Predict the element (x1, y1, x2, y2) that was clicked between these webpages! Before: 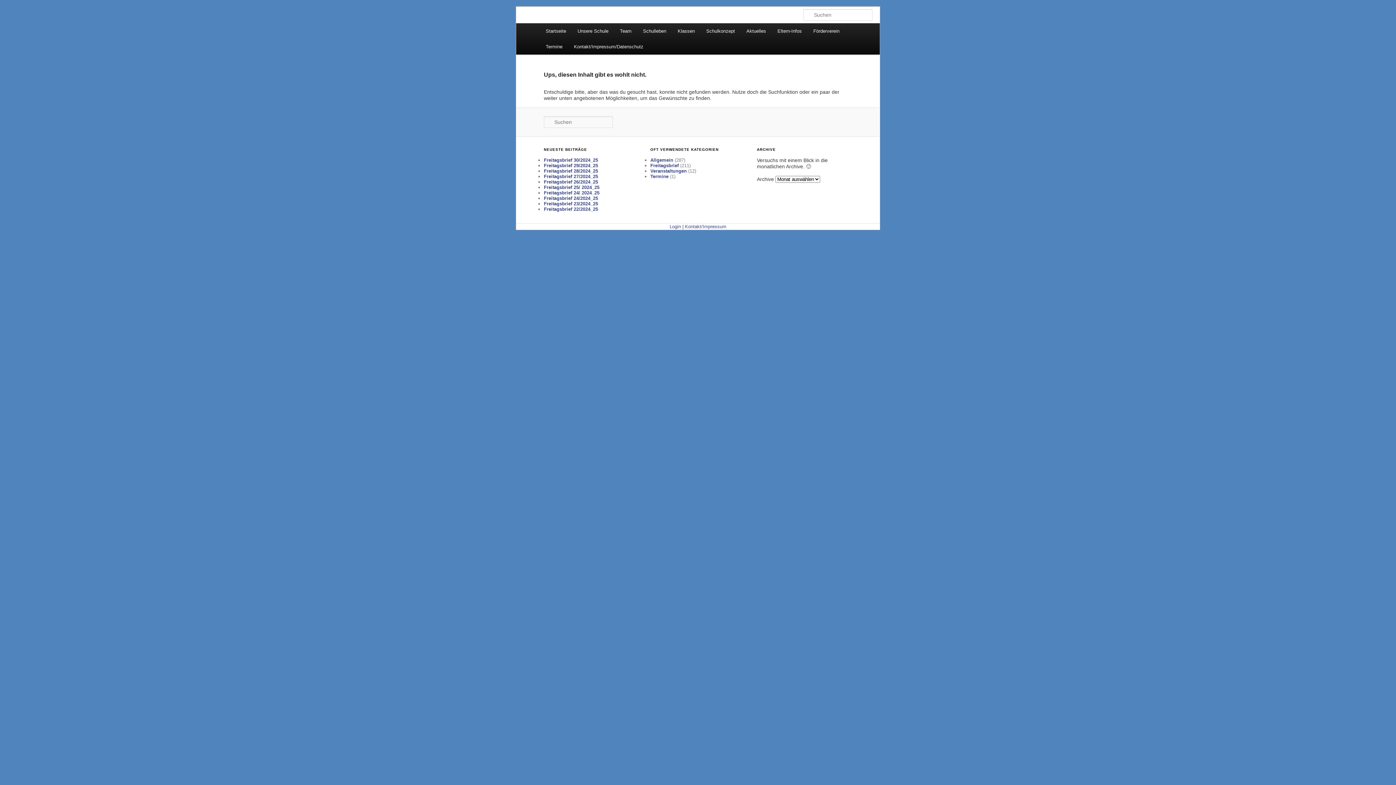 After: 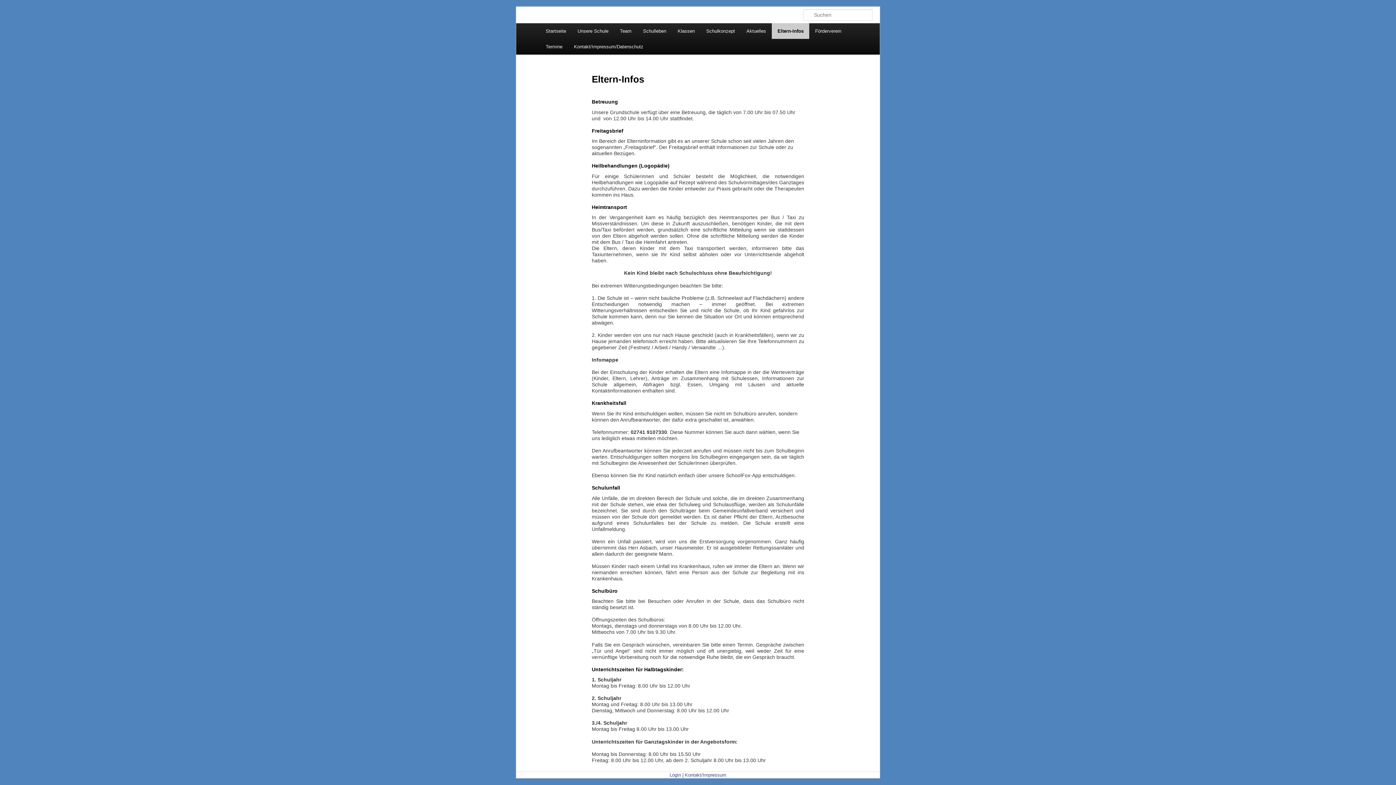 Action: bbox: (771, 23, 807, 38) label: Eltern-Infos